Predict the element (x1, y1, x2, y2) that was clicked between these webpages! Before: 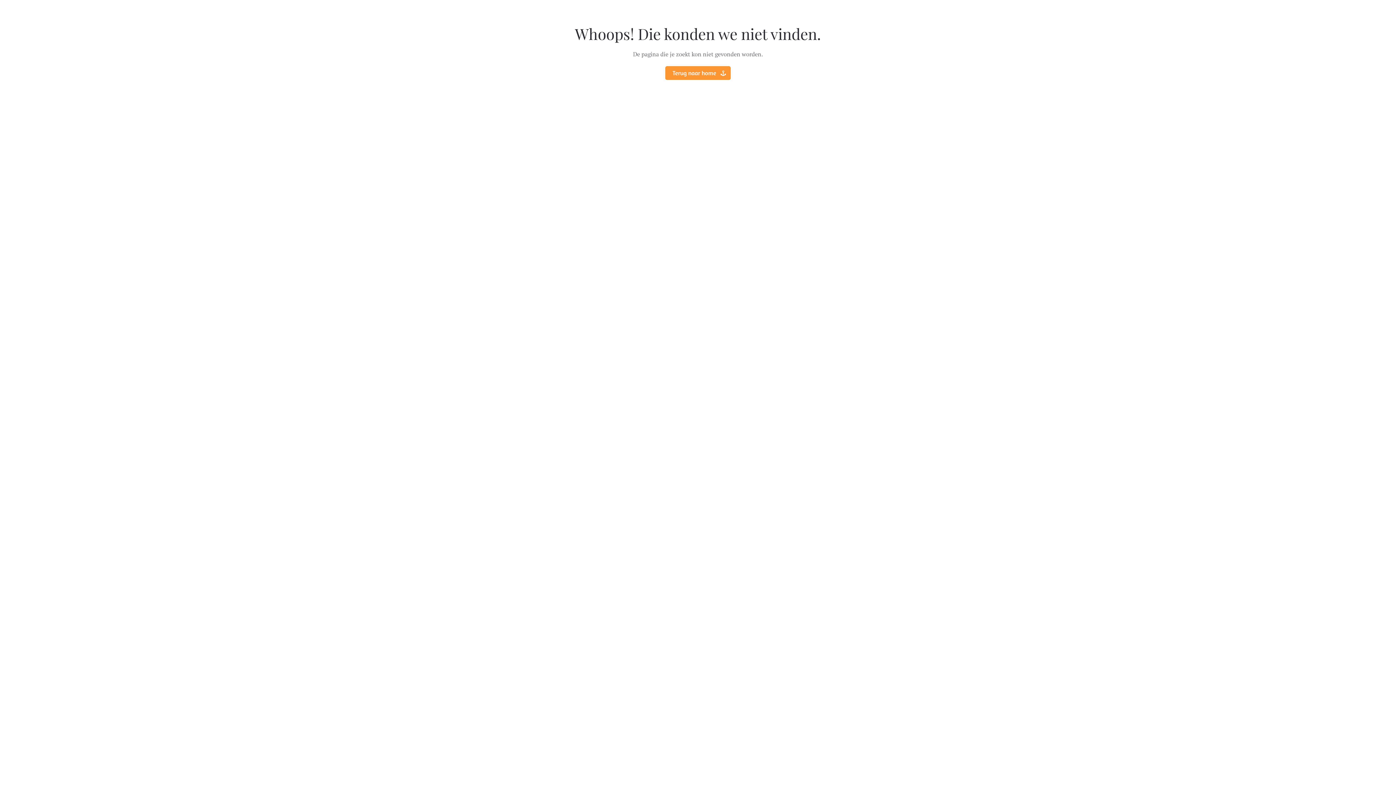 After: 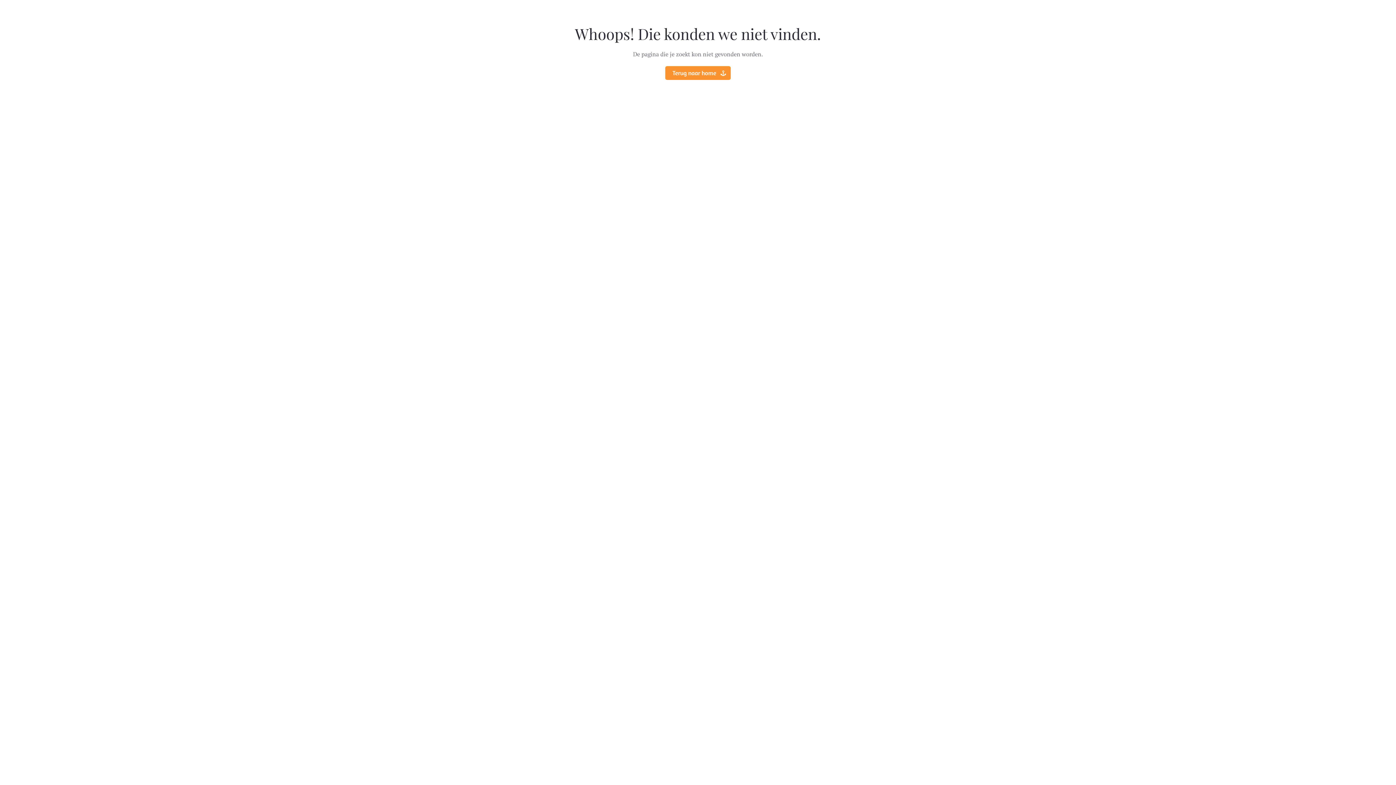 Action: label: Terug naar home bbox: (665, 66, 730, 80)